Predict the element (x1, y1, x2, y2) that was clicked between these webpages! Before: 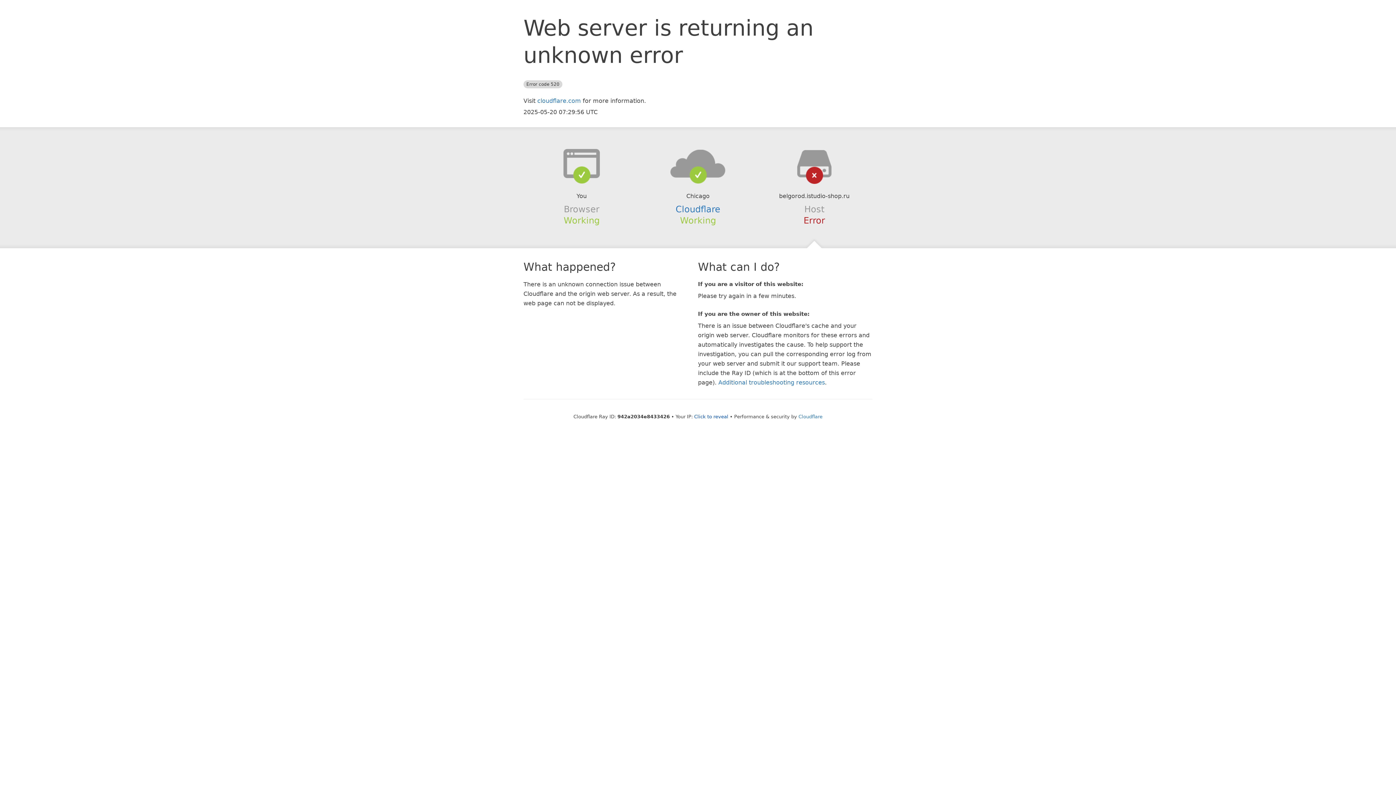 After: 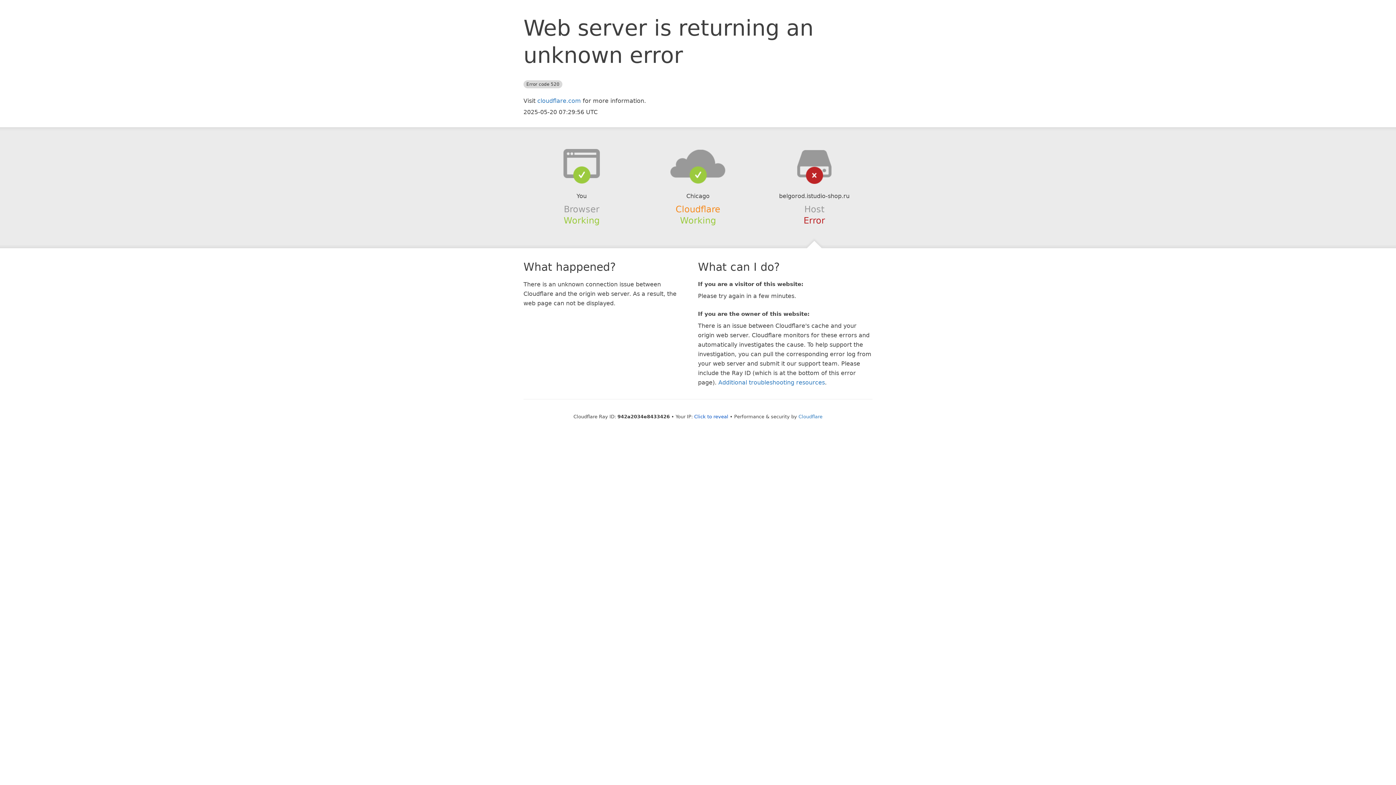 Action: label: Cloudflare bbox: (675, 204, 720, 214)